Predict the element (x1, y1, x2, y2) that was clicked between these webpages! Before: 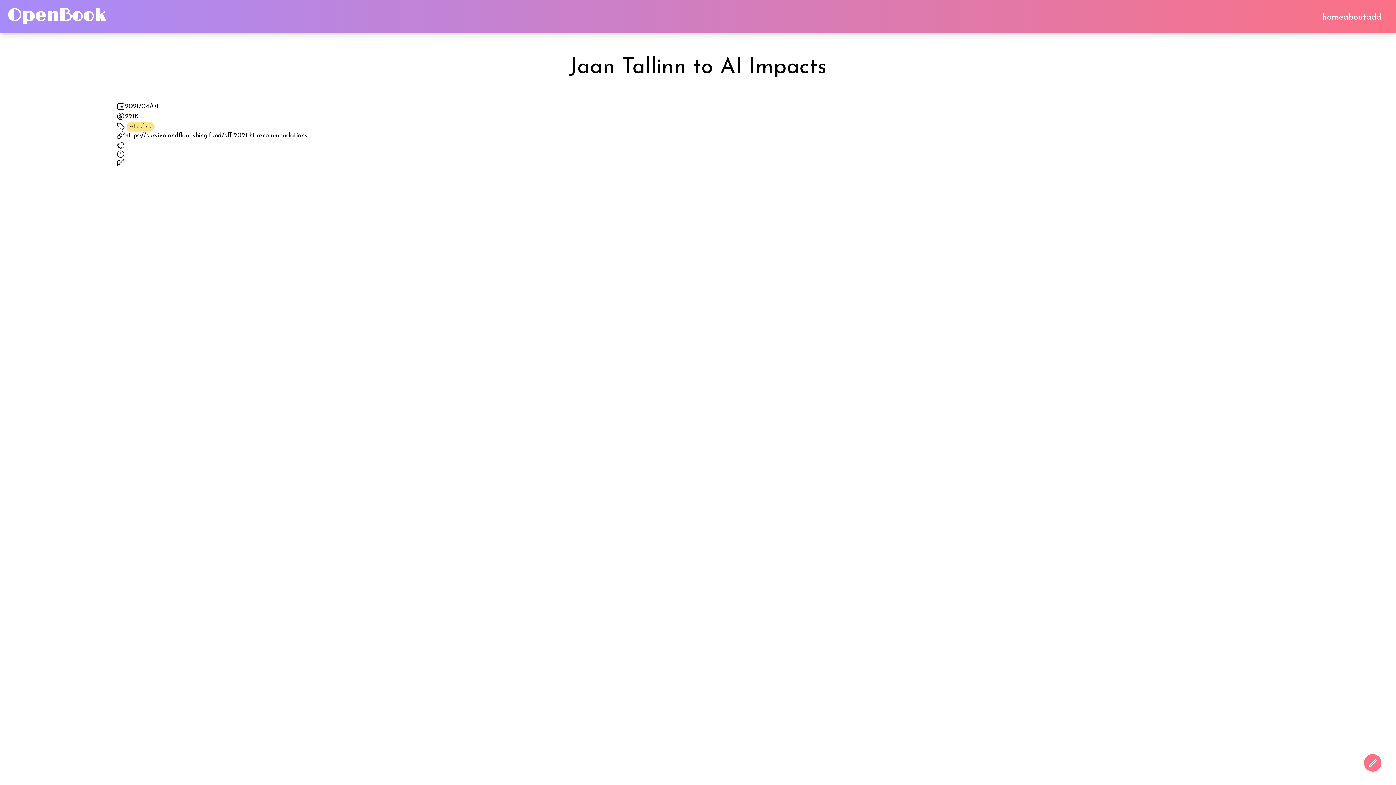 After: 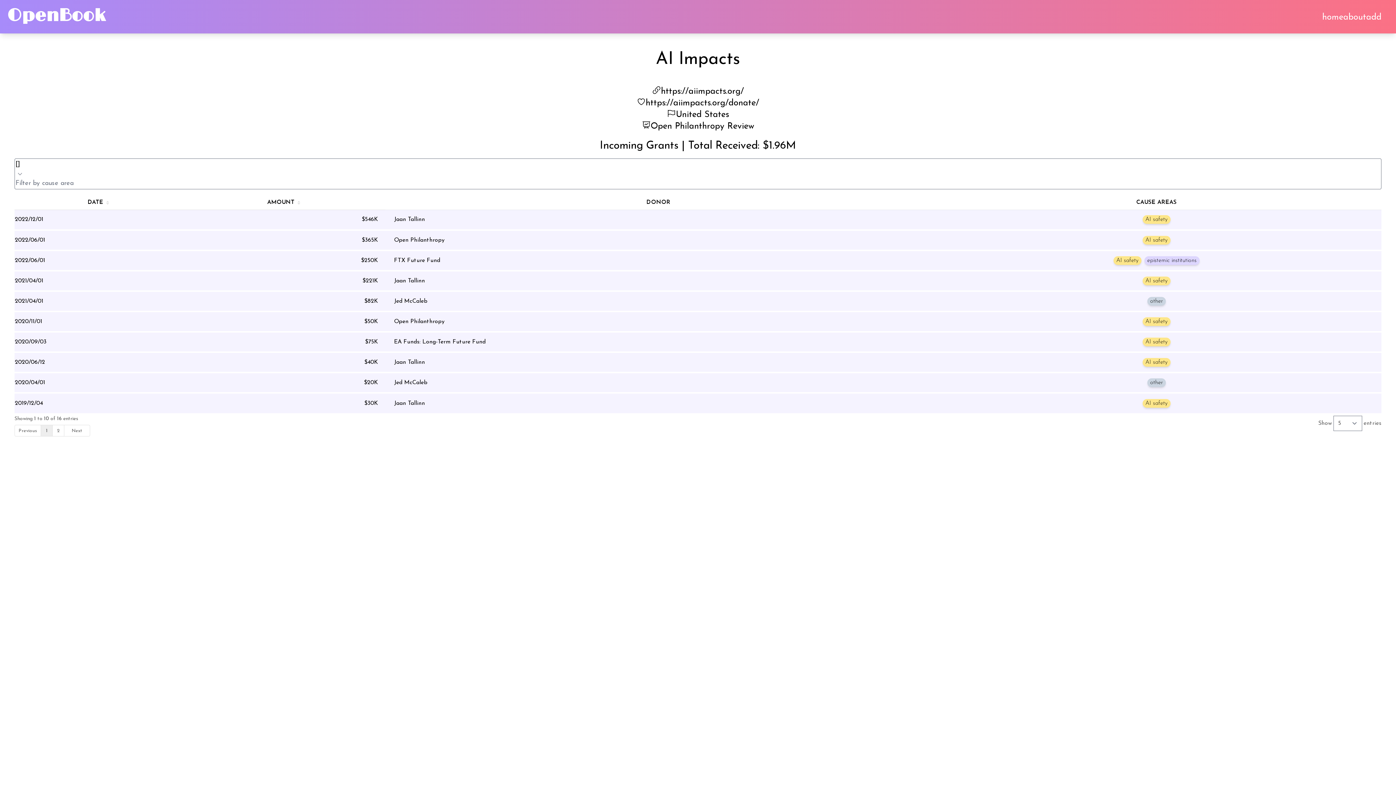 Action: label: AI Impacts bbox: (720, 56, 826, 78)